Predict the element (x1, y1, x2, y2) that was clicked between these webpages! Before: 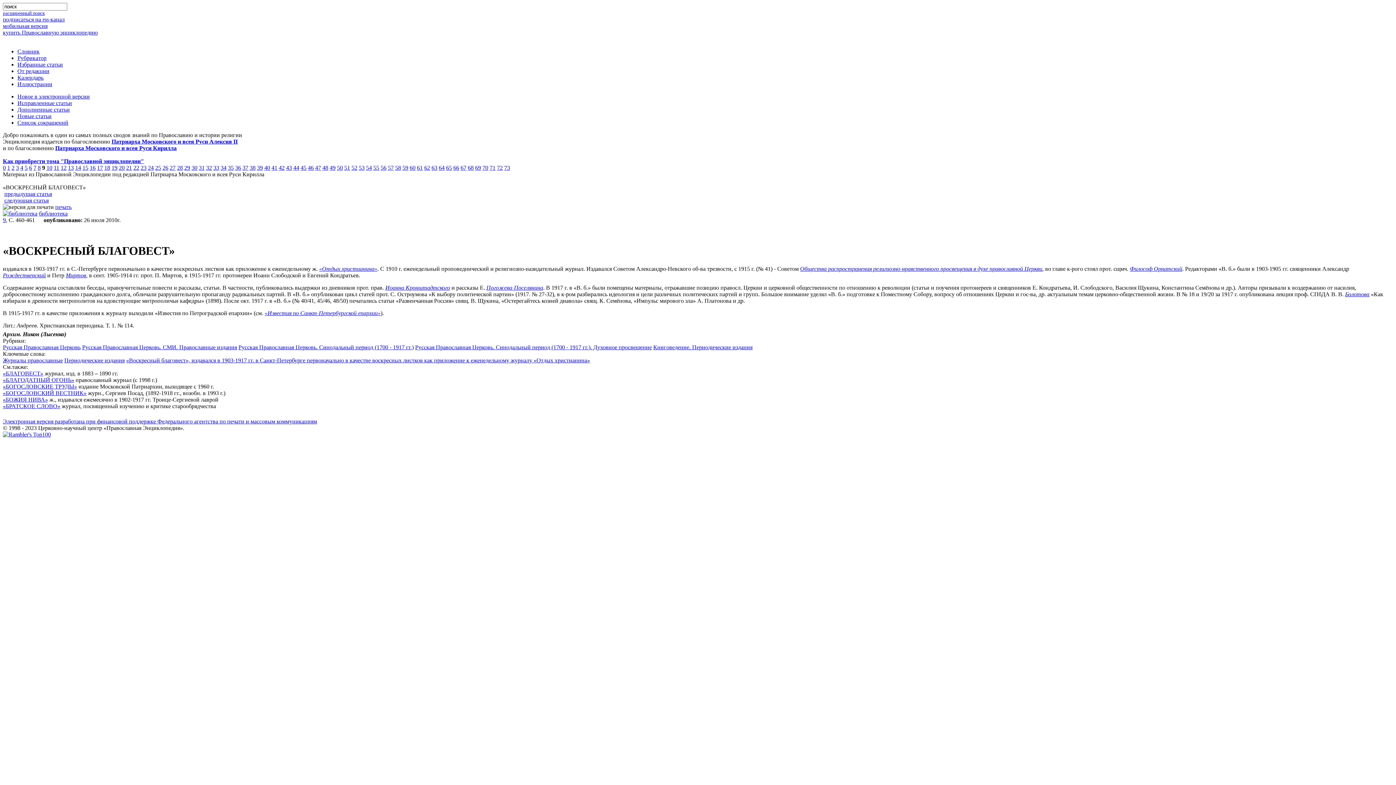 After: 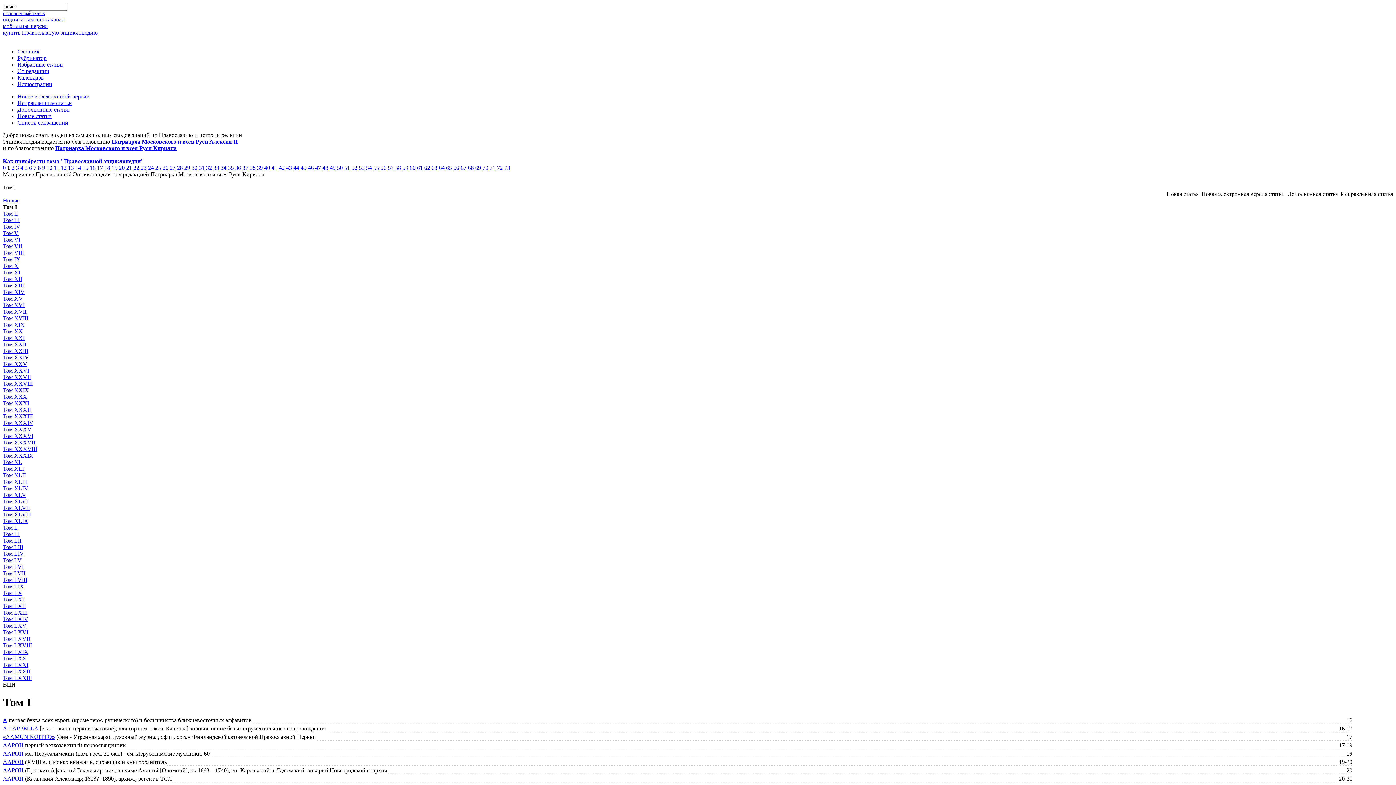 Action: bbox: (7, 164, 10, 170) label: 1